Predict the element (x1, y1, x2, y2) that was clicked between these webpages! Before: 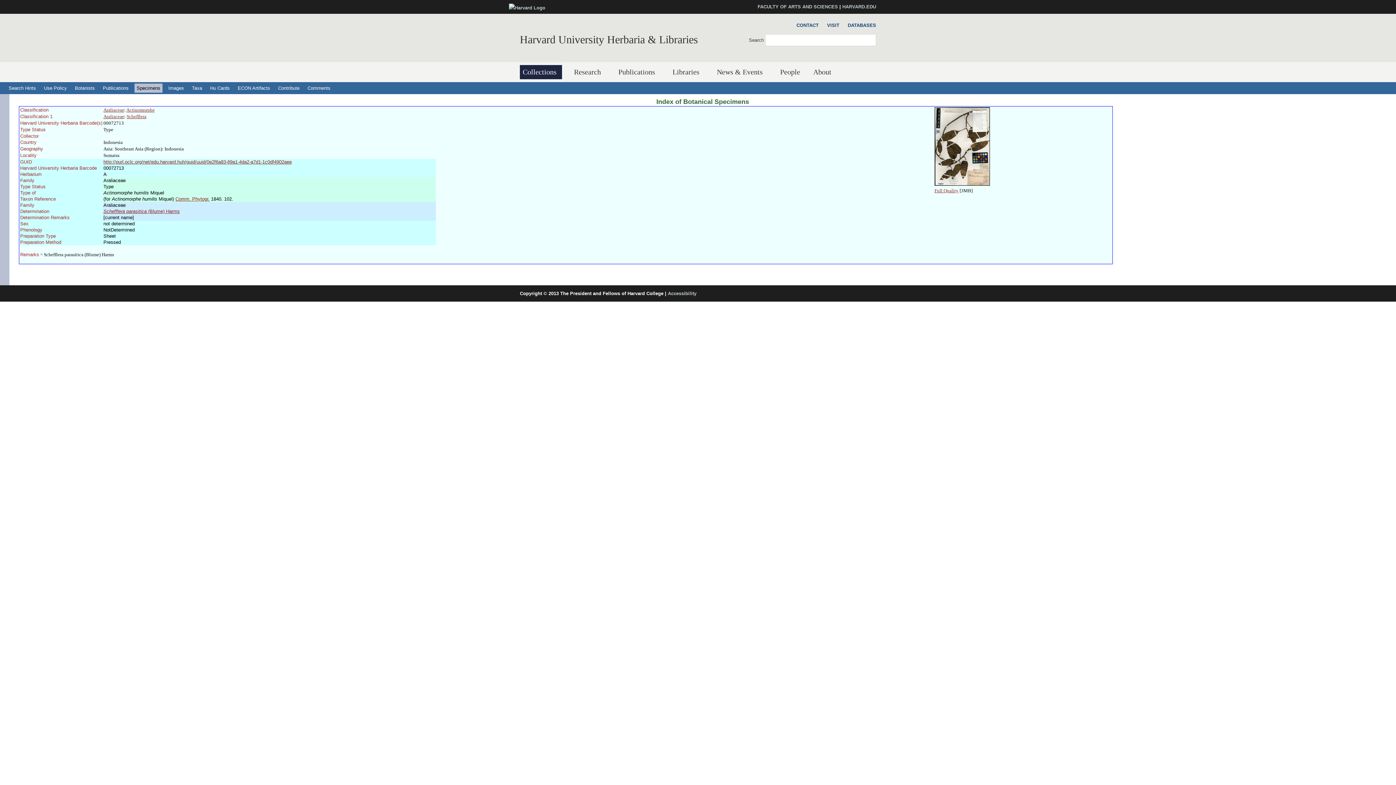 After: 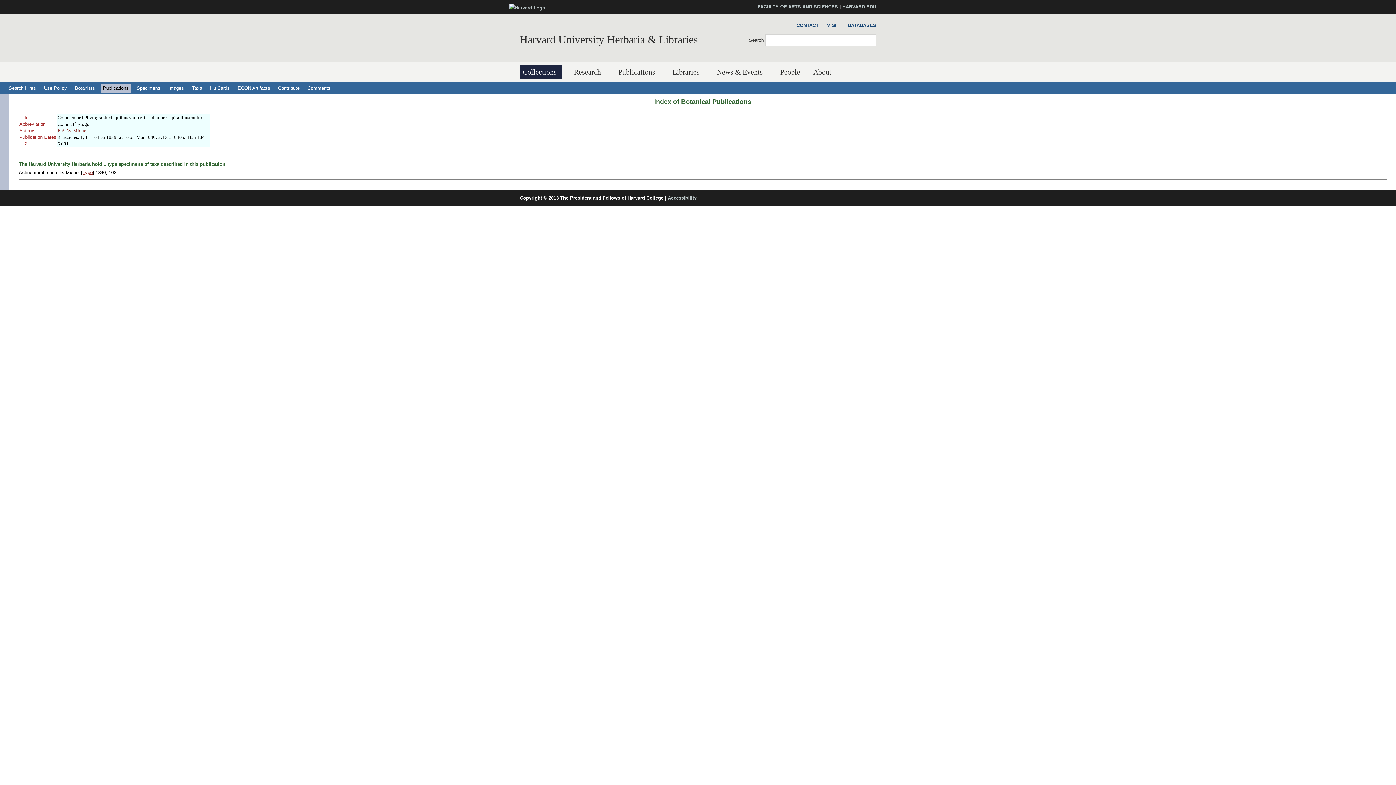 Action: label: Comm. Phytogr. bbox: (175, 196, 209, 201)